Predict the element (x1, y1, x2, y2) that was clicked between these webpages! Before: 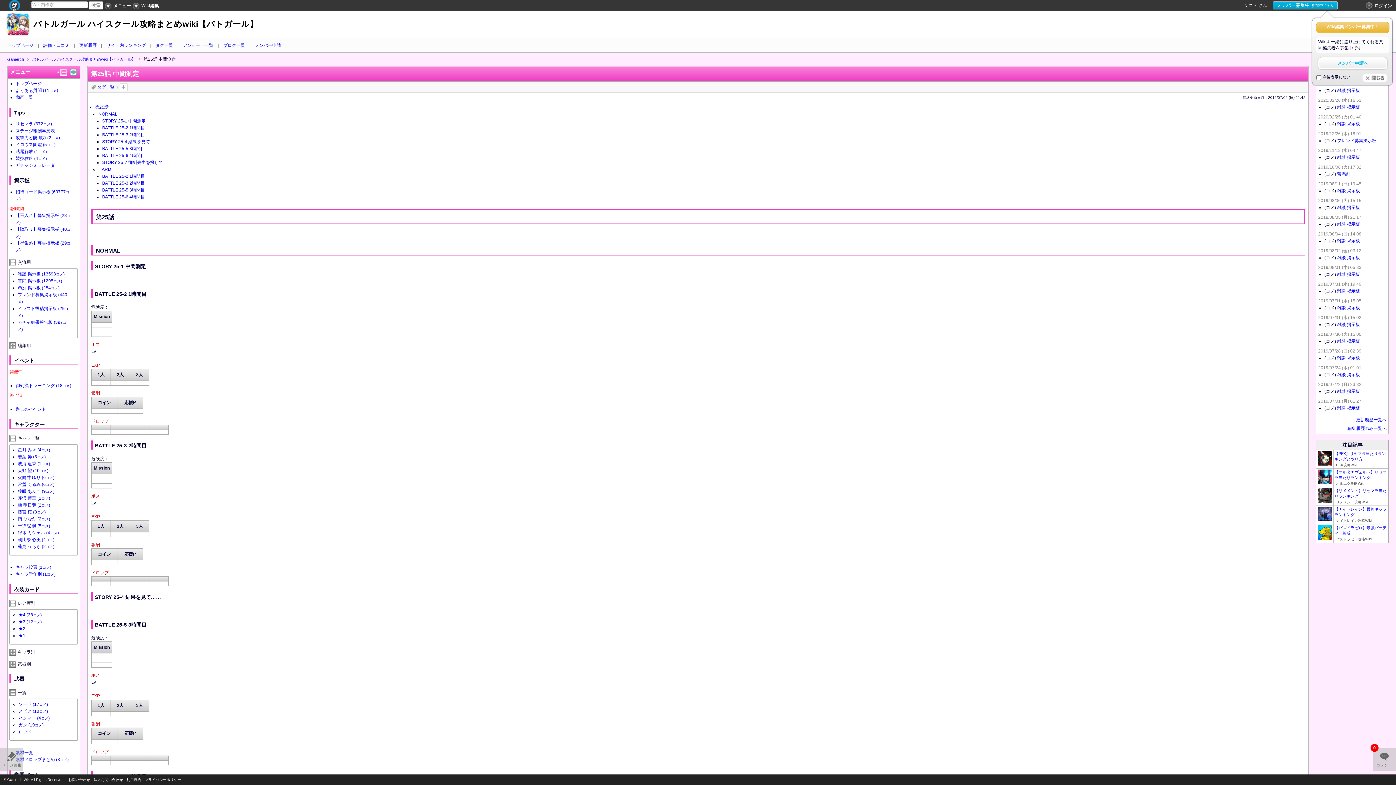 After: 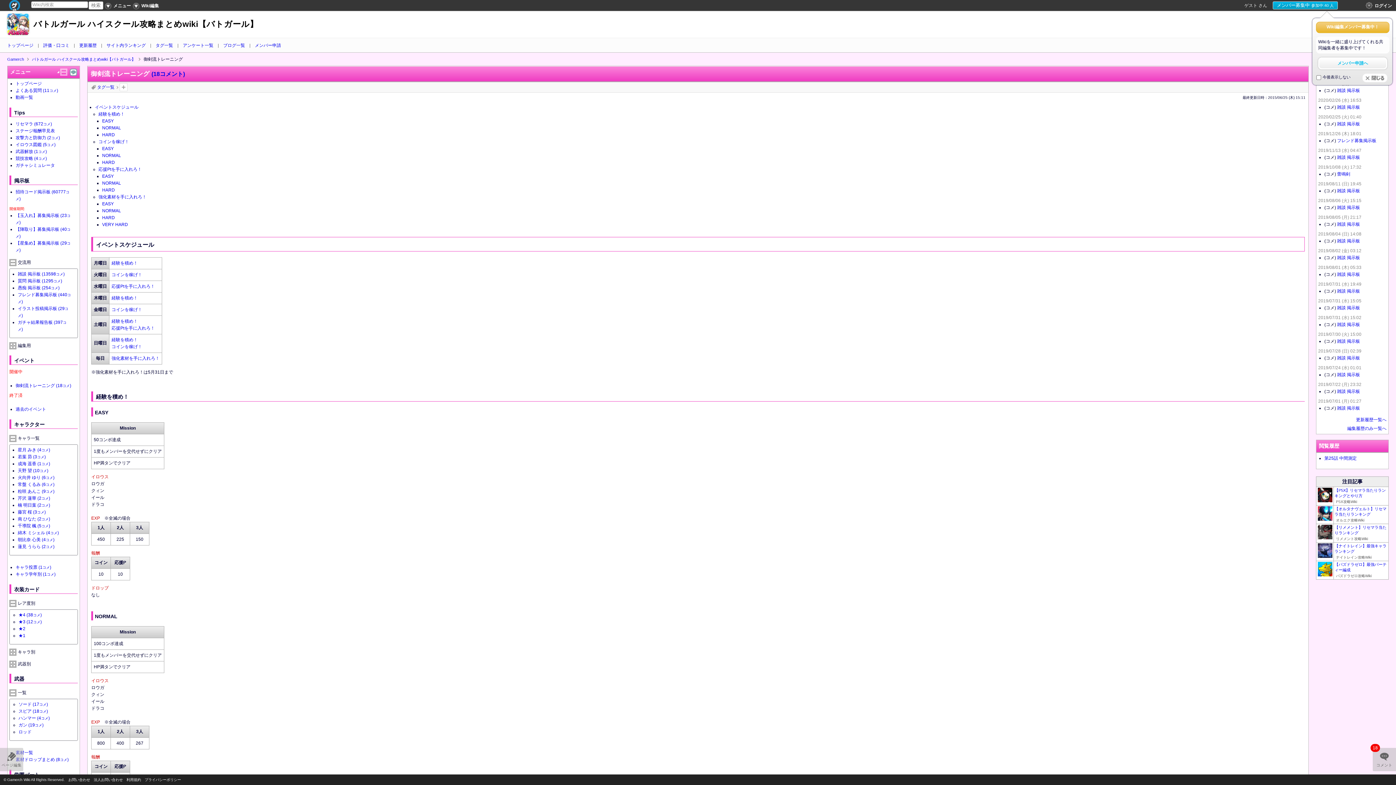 Action: label: 御剣流トレーニング (18コメ) bbox: (15, 383, 71, 388)